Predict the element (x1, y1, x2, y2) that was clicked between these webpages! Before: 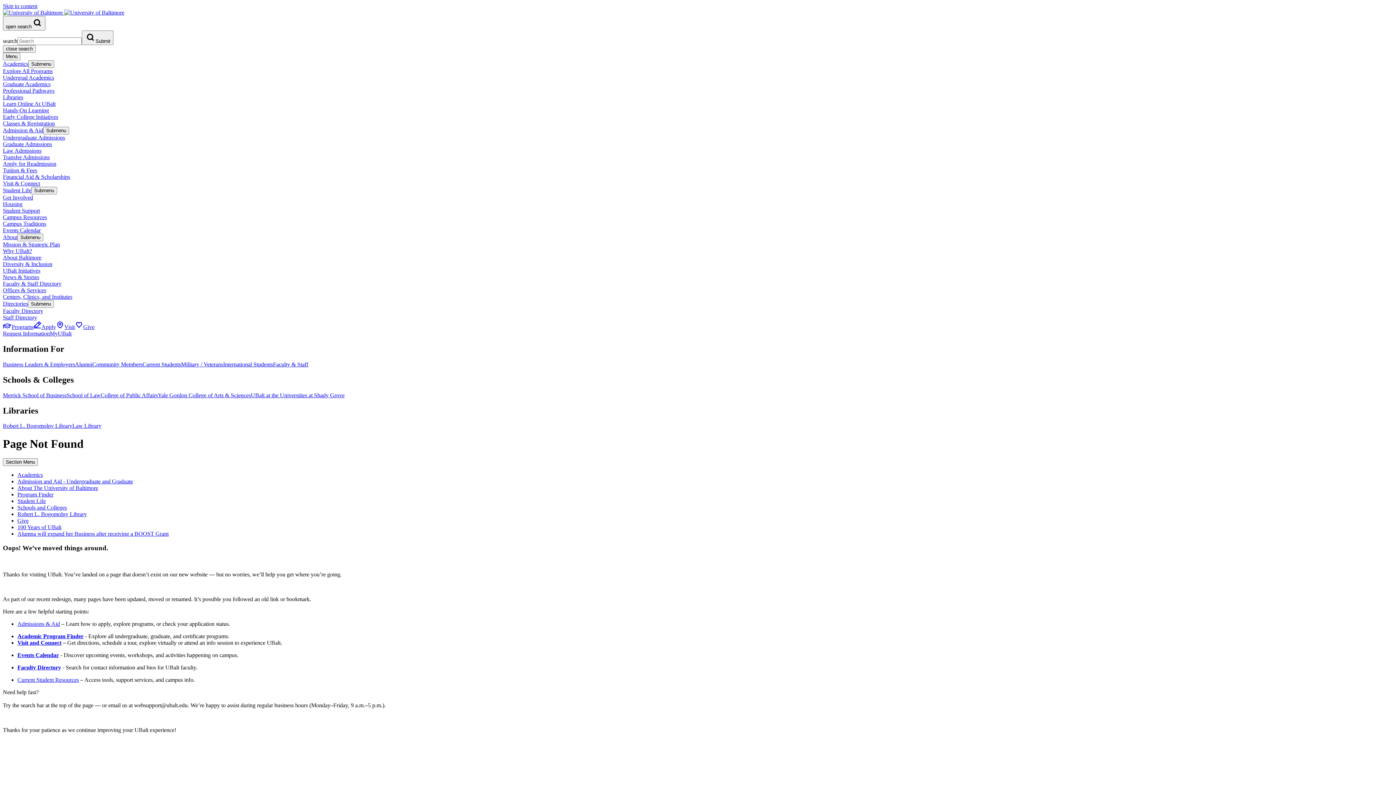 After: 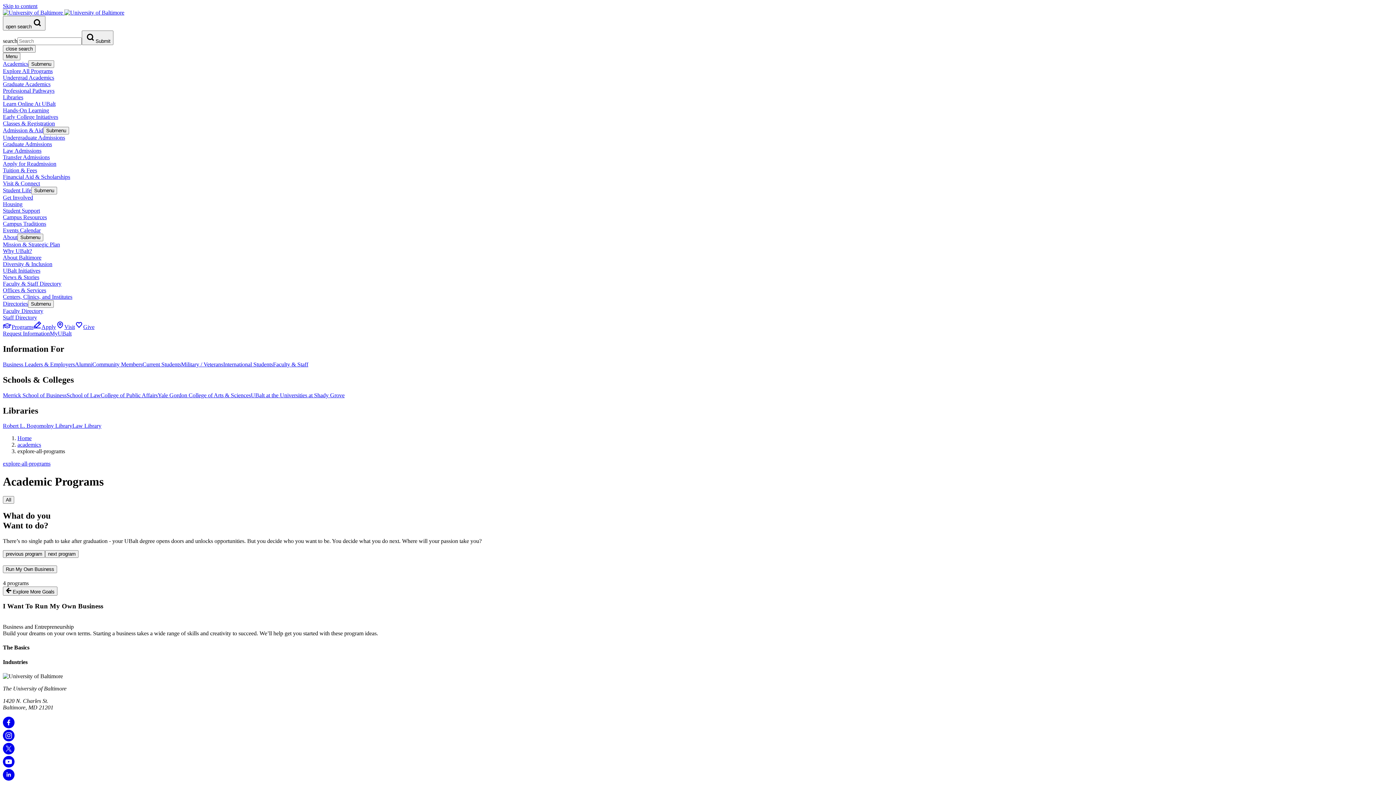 Action: label: Explore All Programs bbox: (2, 68, 52, 74)